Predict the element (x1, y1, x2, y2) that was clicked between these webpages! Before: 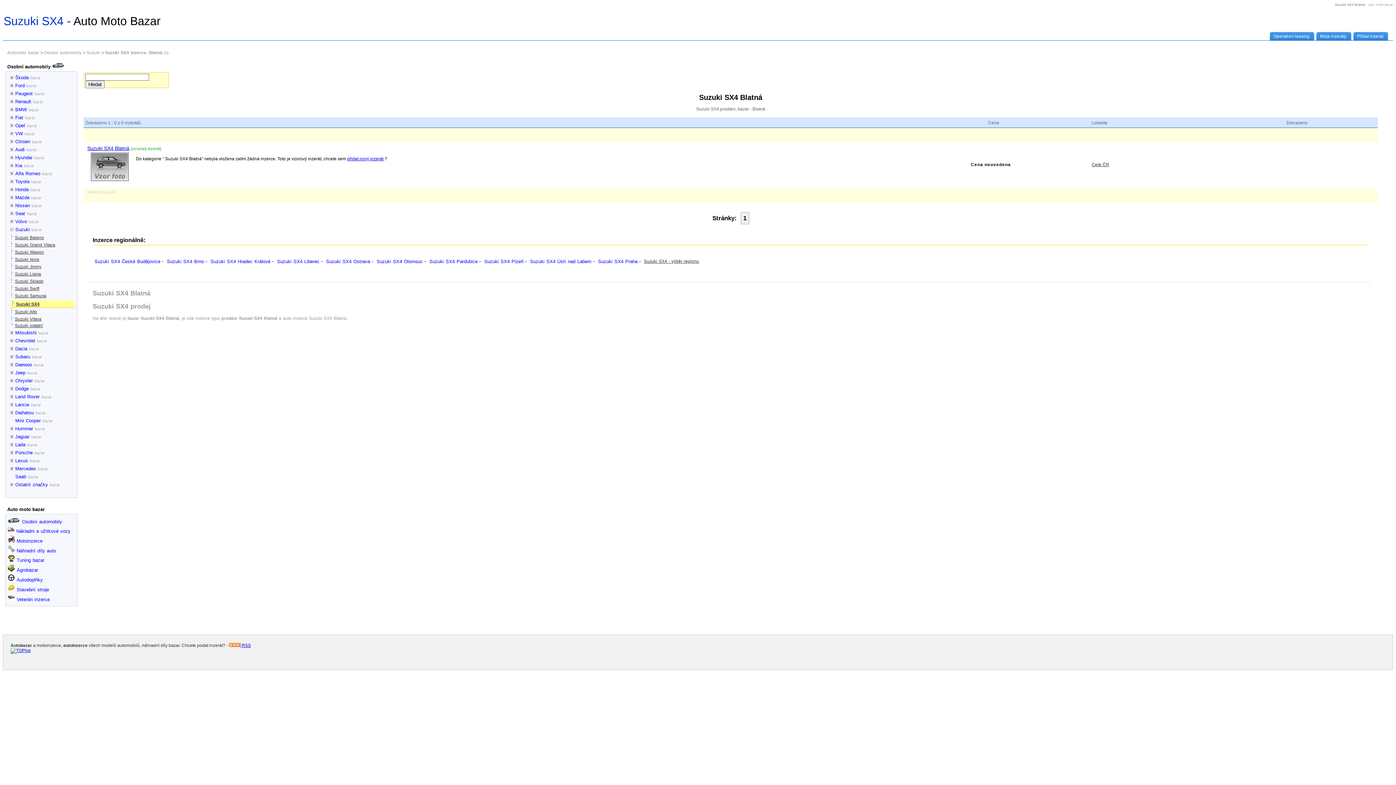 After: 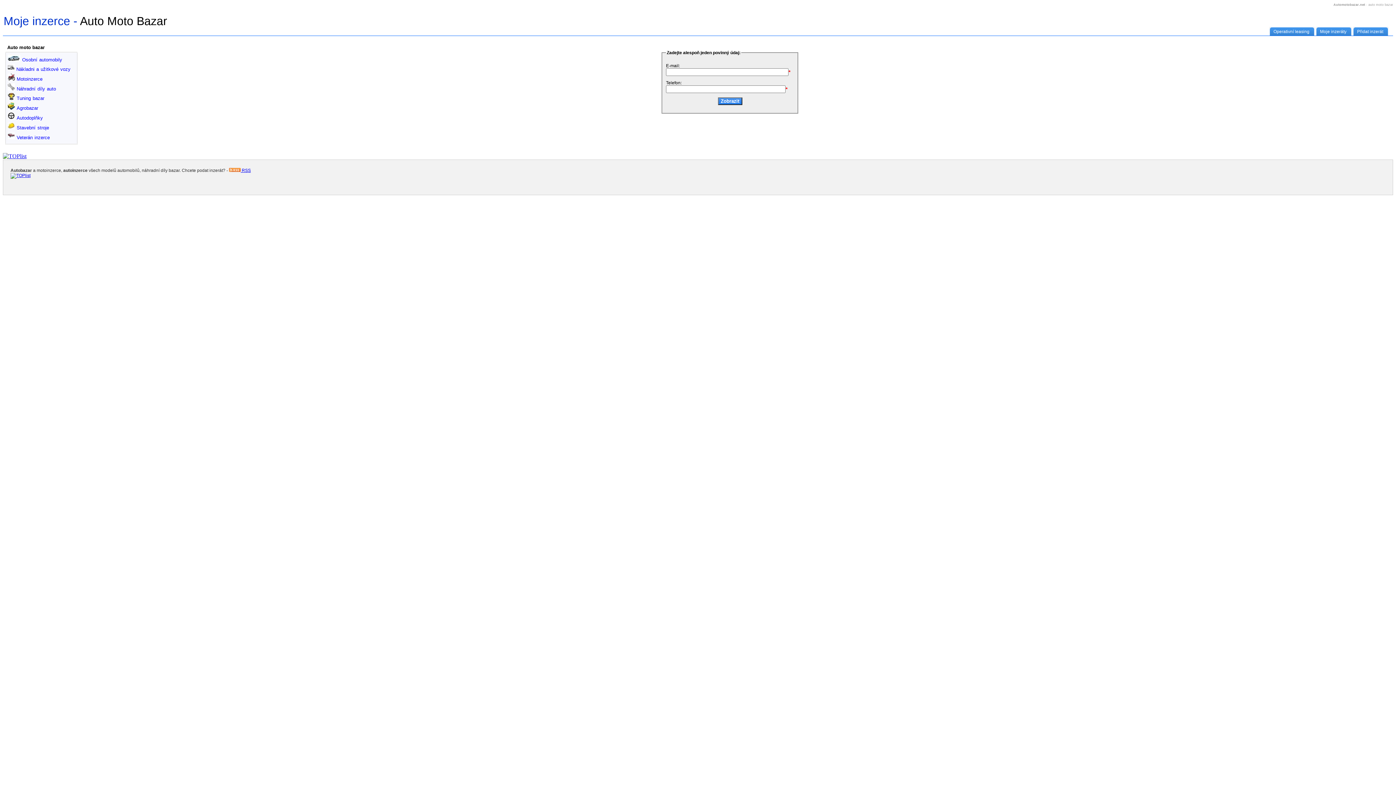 Action: label: Moje inzeráty bbox: (1316, 31, 1353, 40)